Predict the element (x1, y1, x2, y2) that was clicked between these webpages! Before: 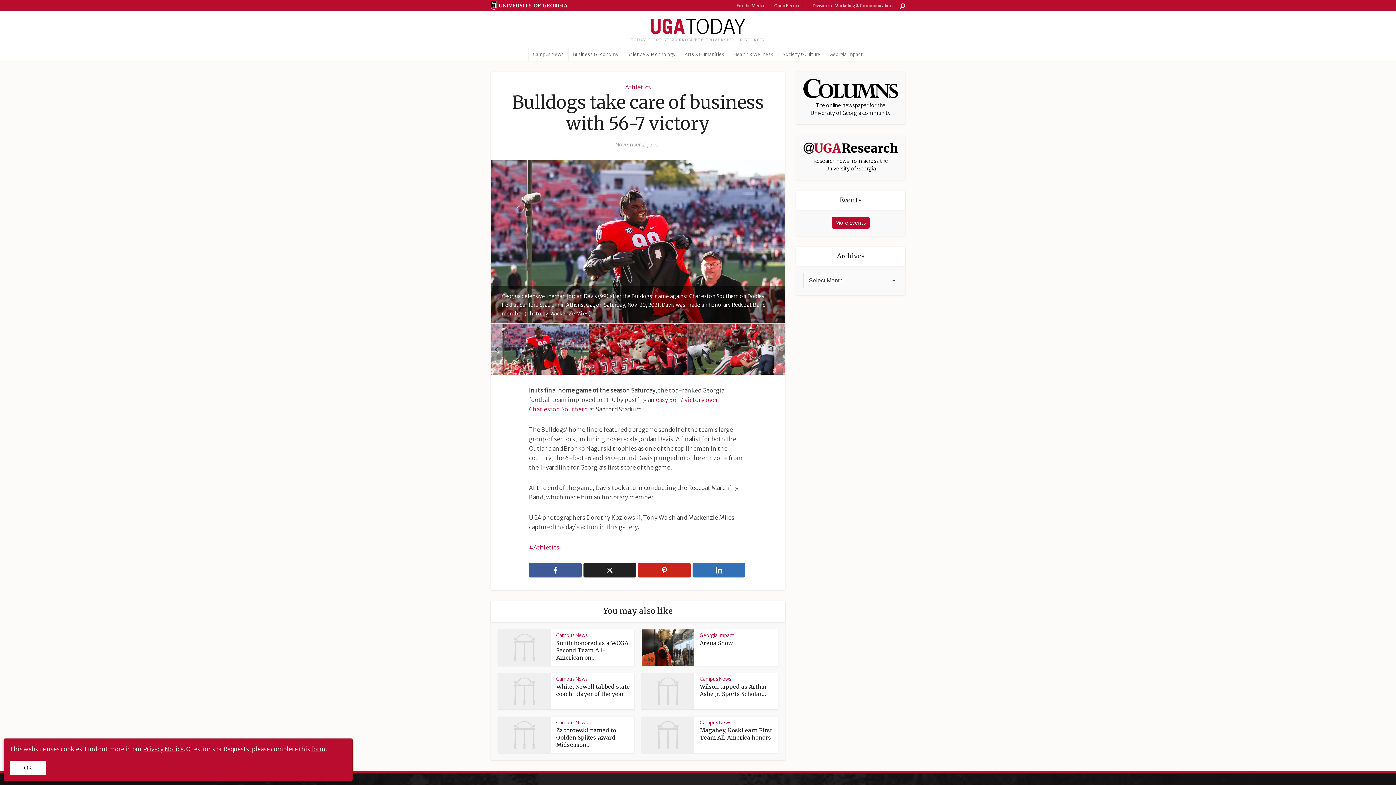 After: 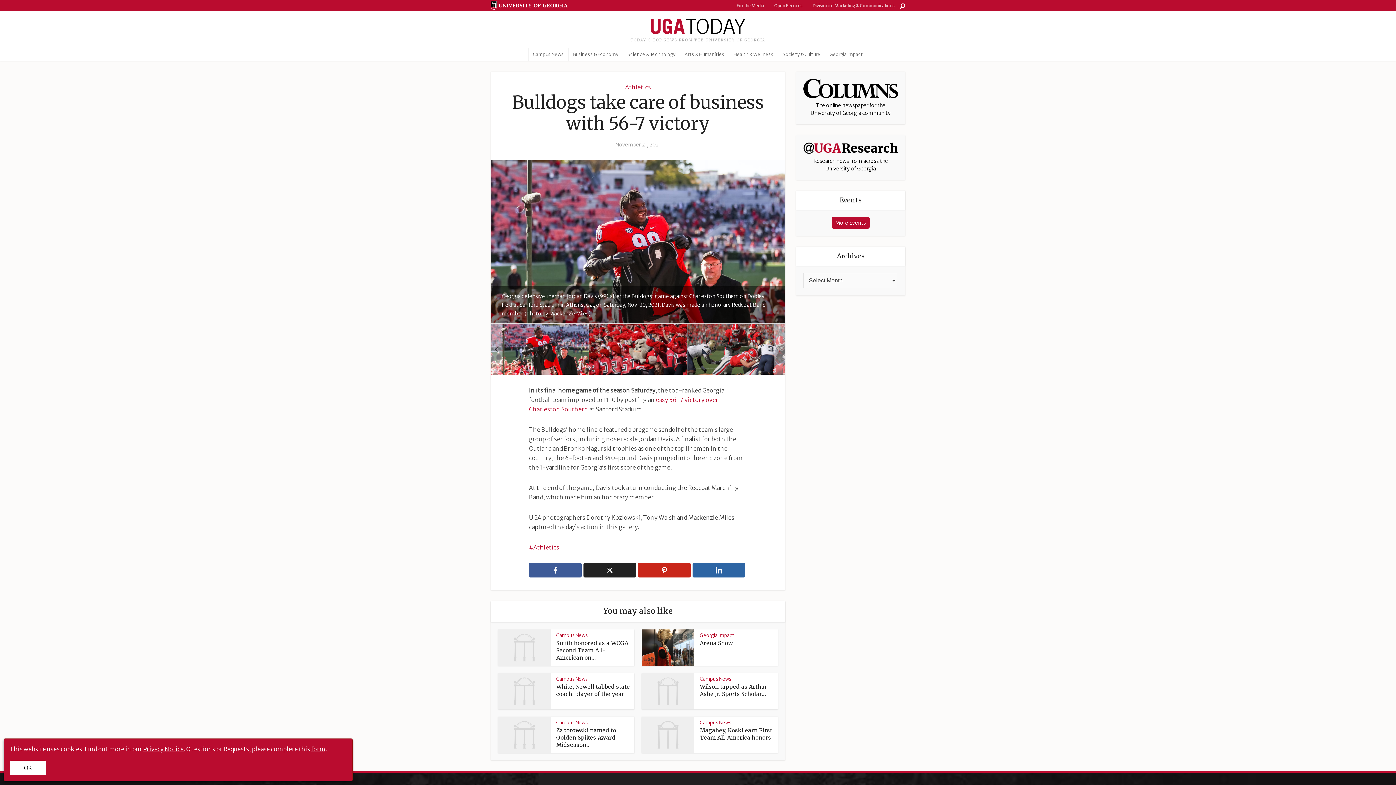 Action: bbox: (692, 563, 745, 577)